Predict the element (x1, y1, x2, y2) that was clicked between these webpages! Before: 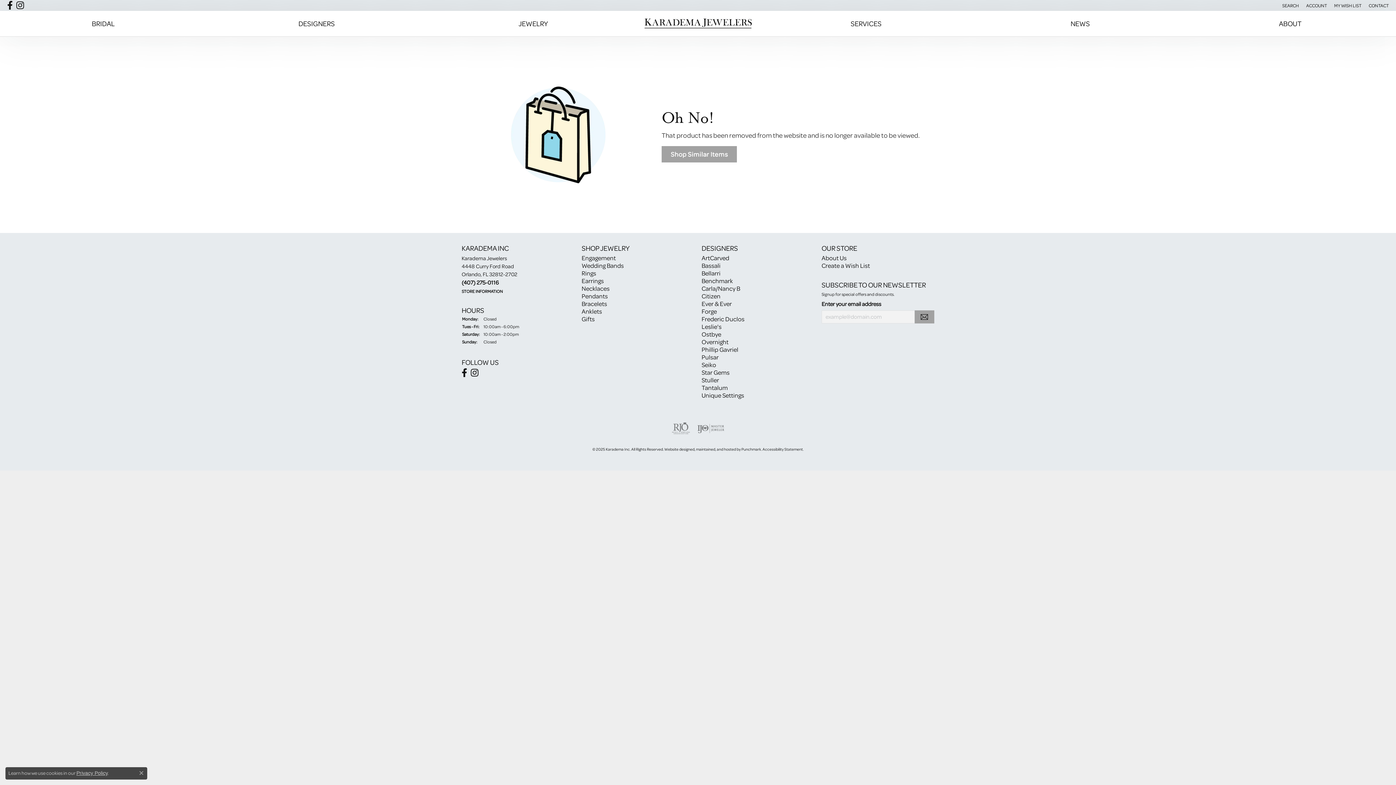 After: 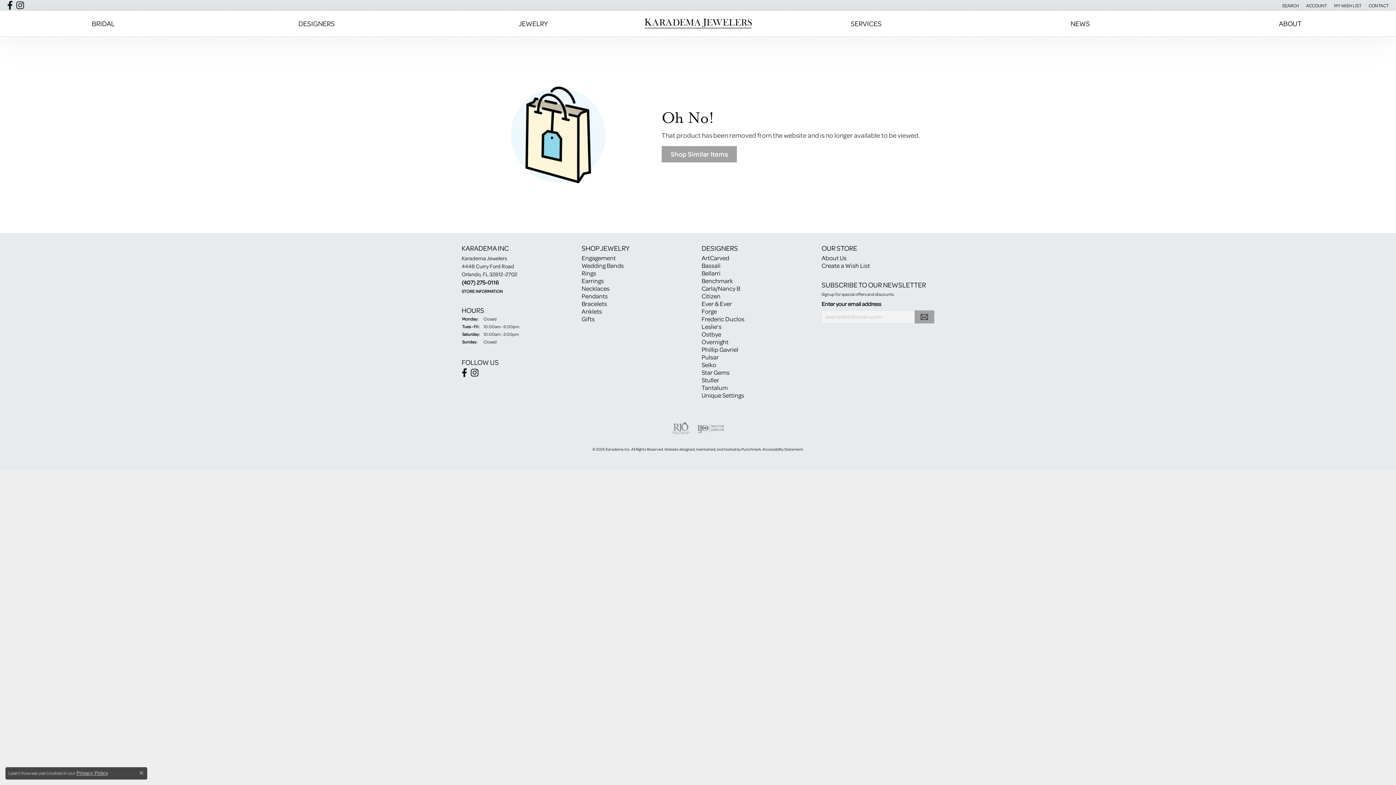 Action: label: Follow us on instagram bbox: (16, 1, 24, 9)